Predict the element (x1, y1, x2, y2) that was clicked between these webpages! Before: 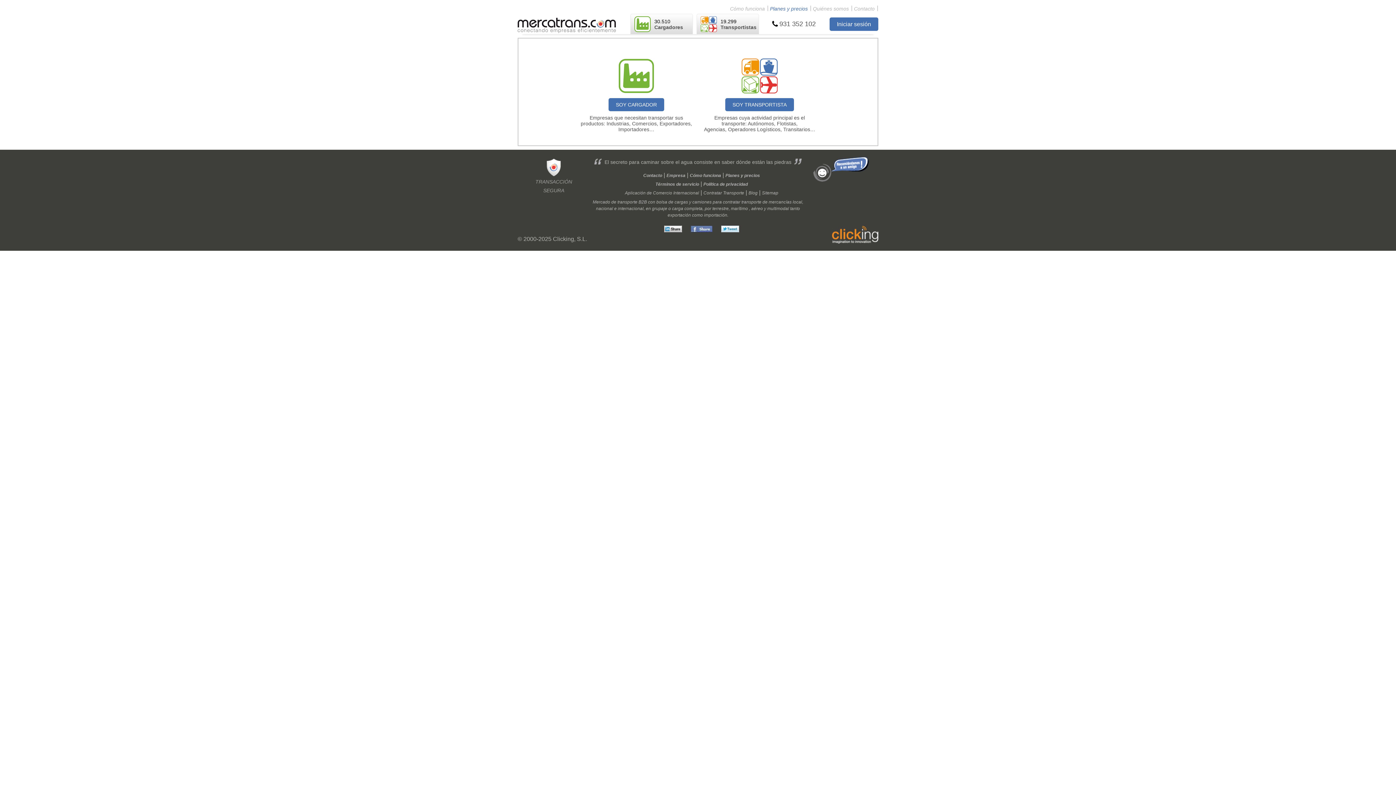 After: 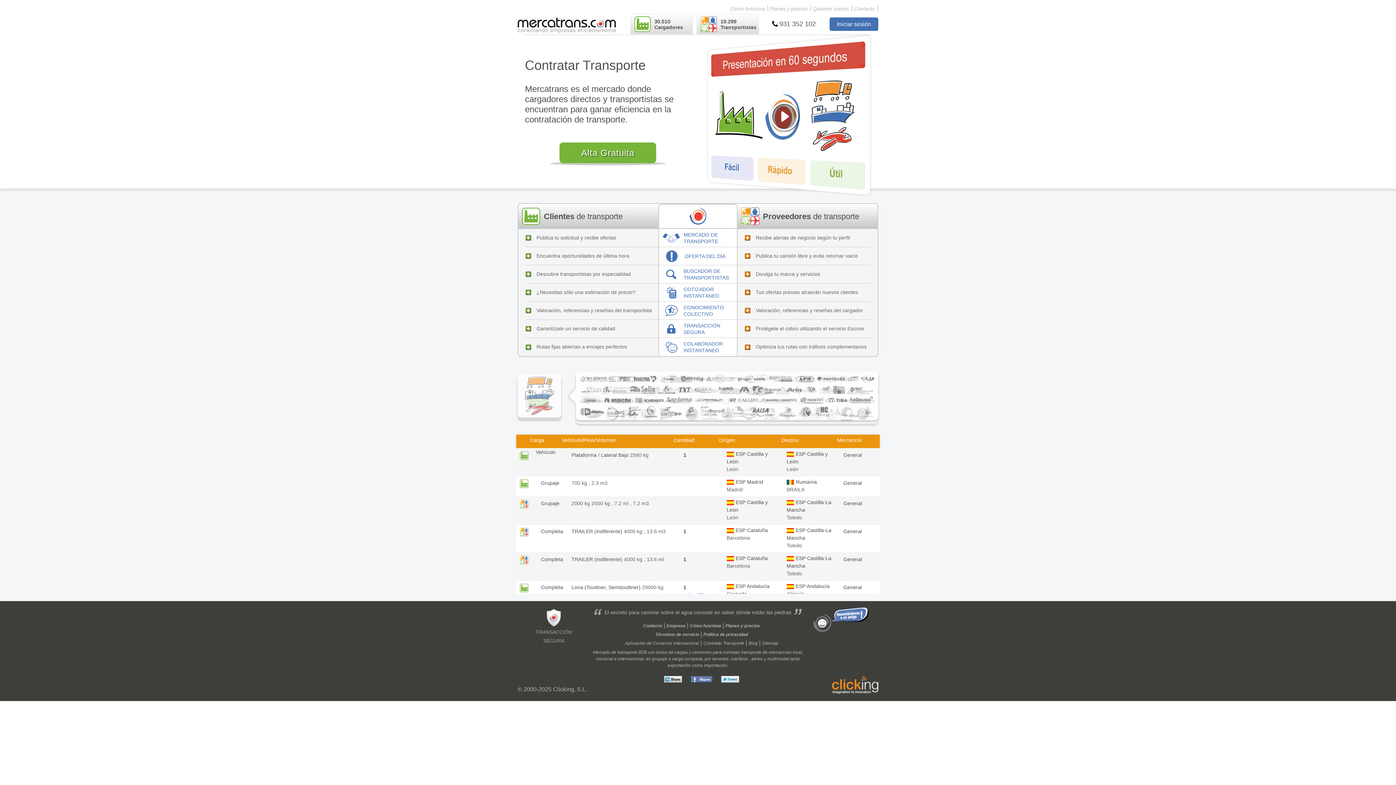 Action: bbox: (517, 17, 616, 33)